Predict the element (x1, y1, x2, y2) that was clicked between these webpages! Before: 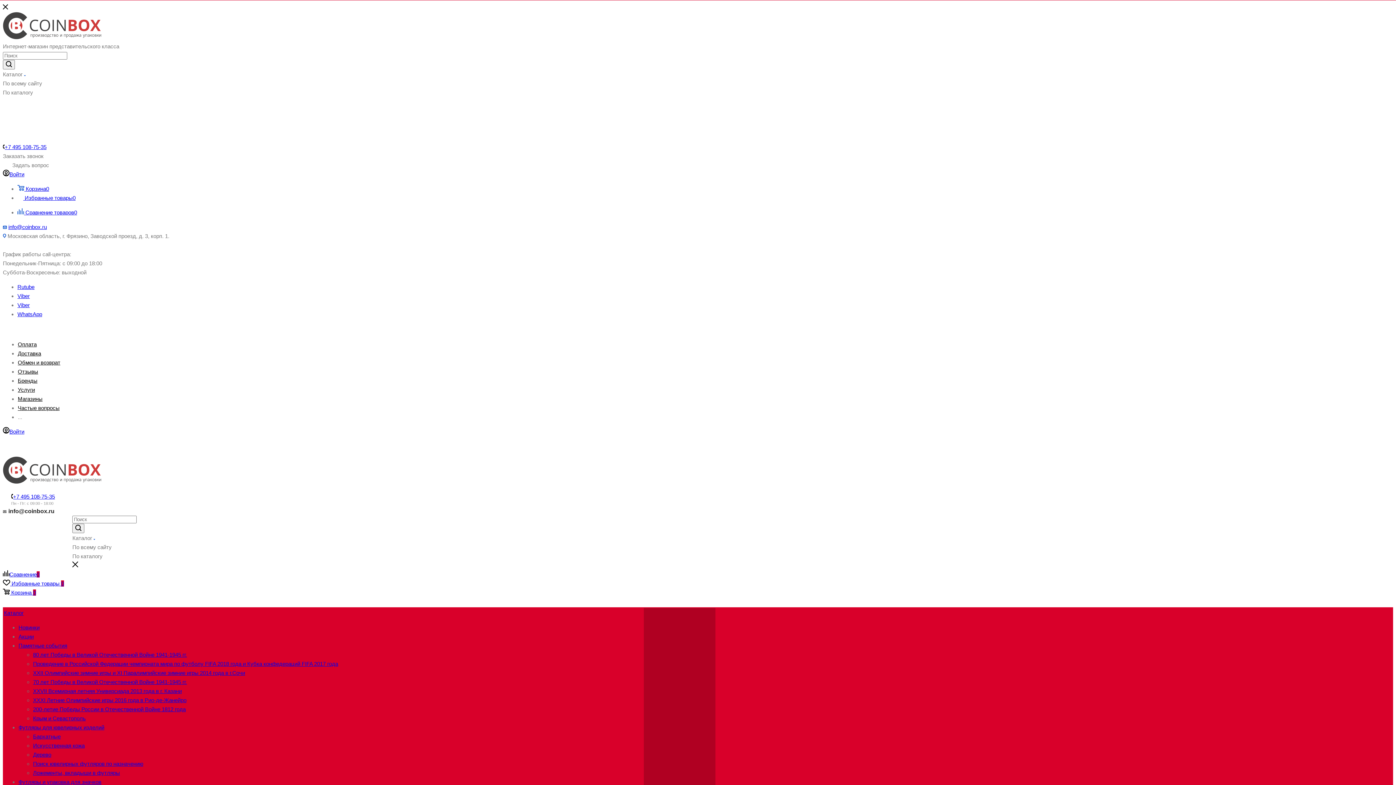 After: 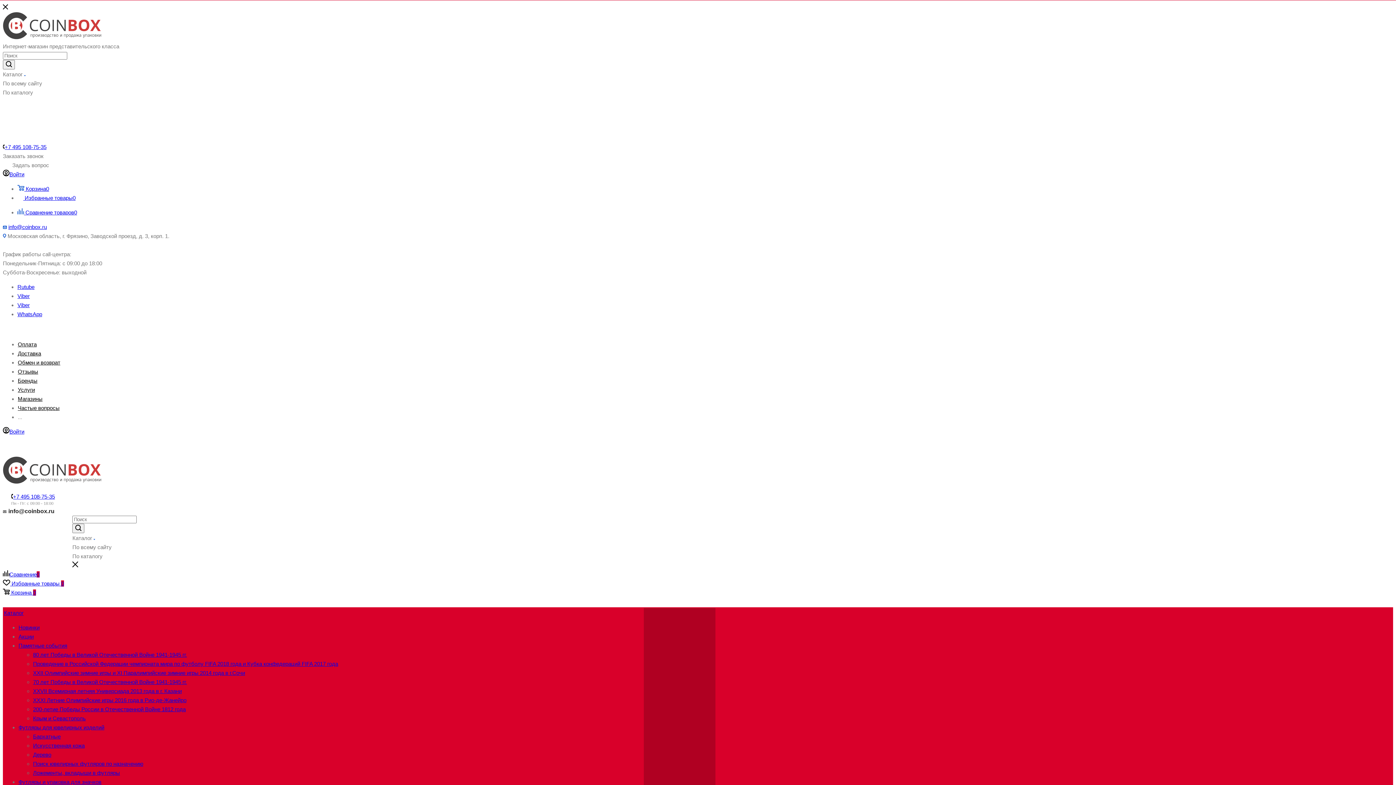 Action: bbox: (17, 283, 34, 290) label: Rutube